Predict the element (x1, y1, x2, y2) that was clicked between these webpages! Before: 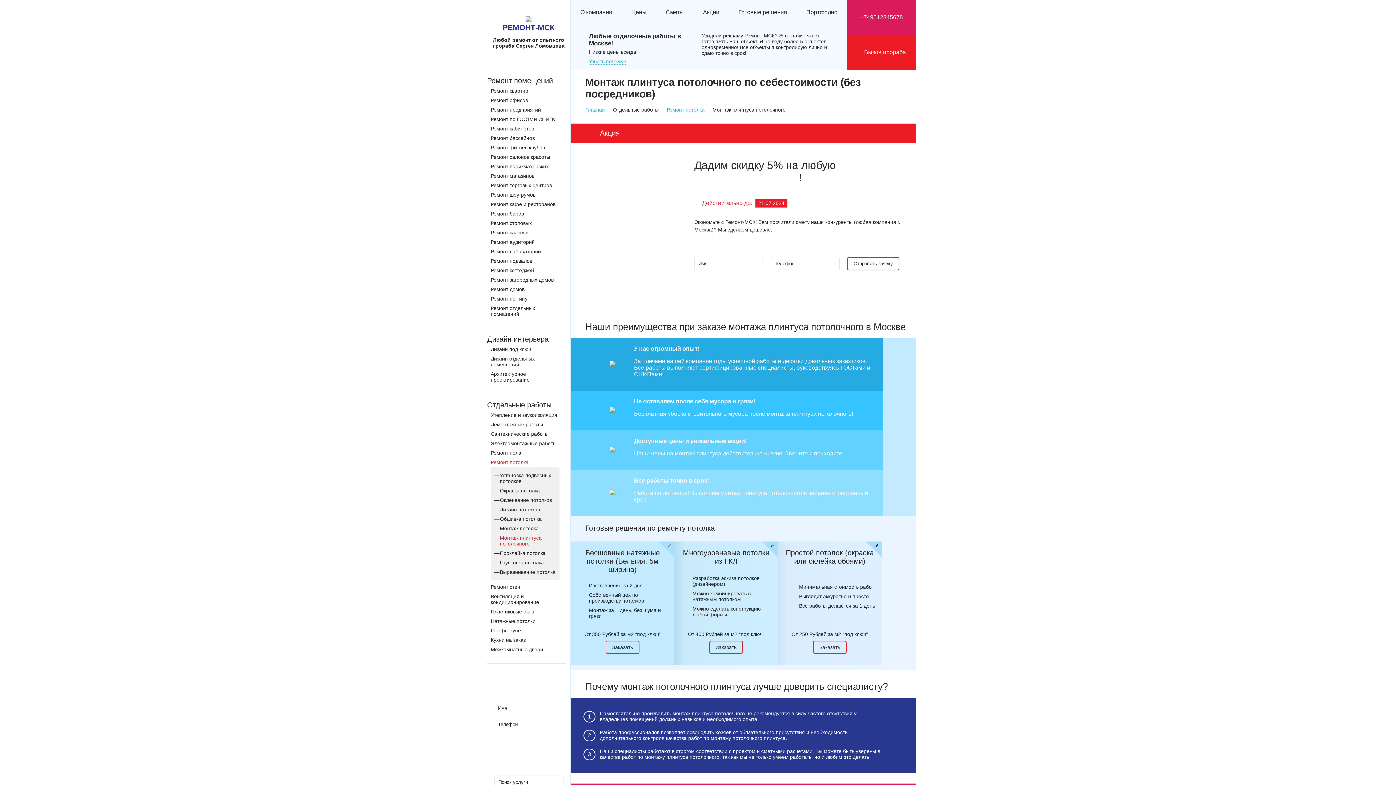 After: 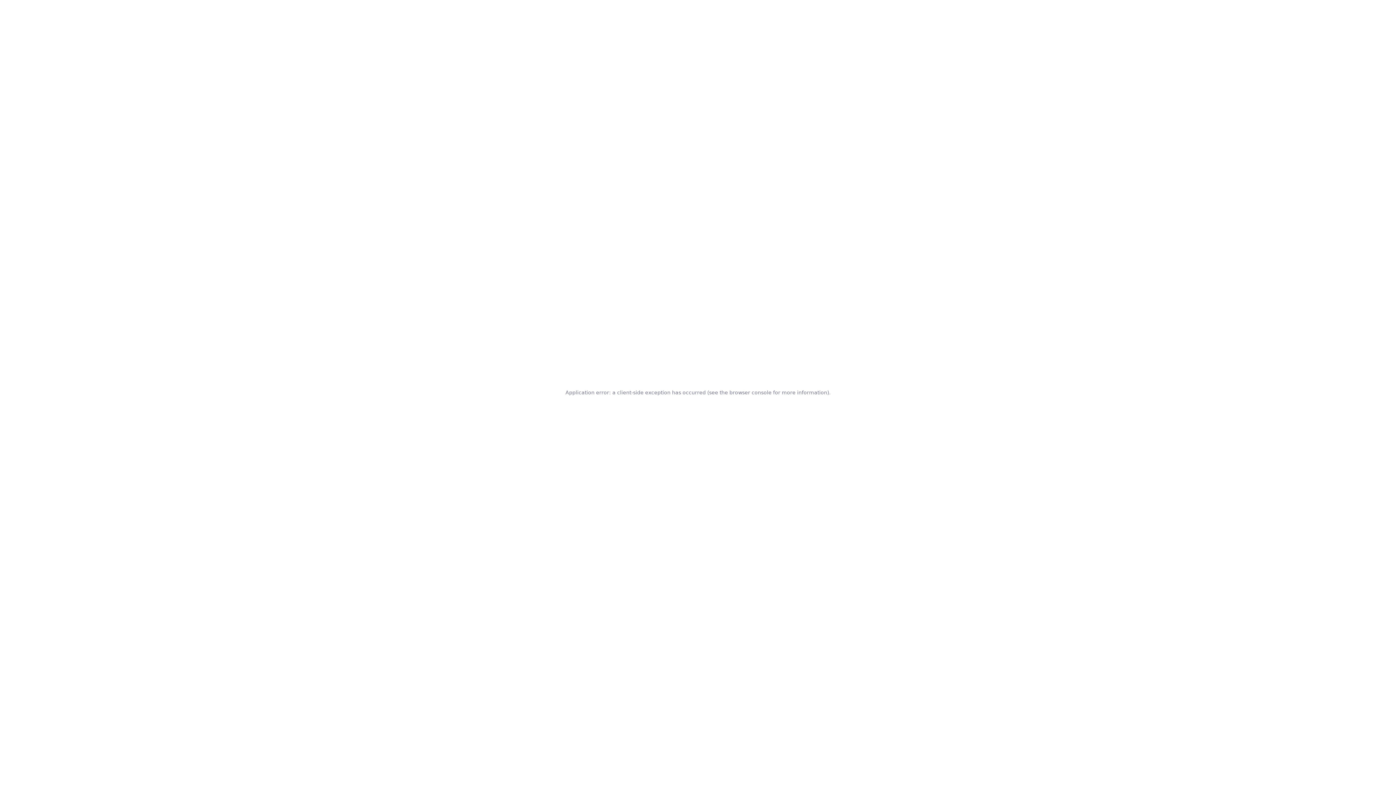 Action: label: Архитектурное проектирование bbox: (490, 371, 529, 382)